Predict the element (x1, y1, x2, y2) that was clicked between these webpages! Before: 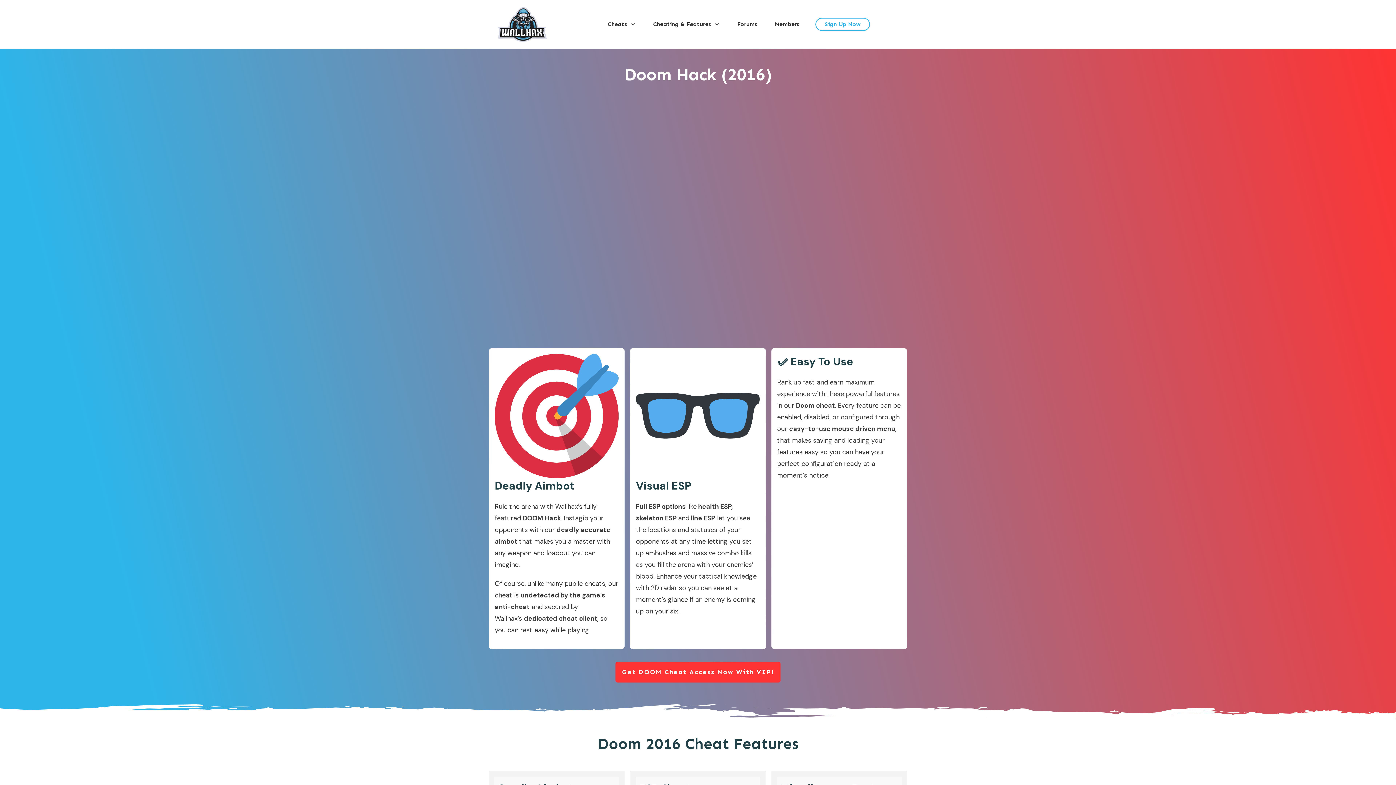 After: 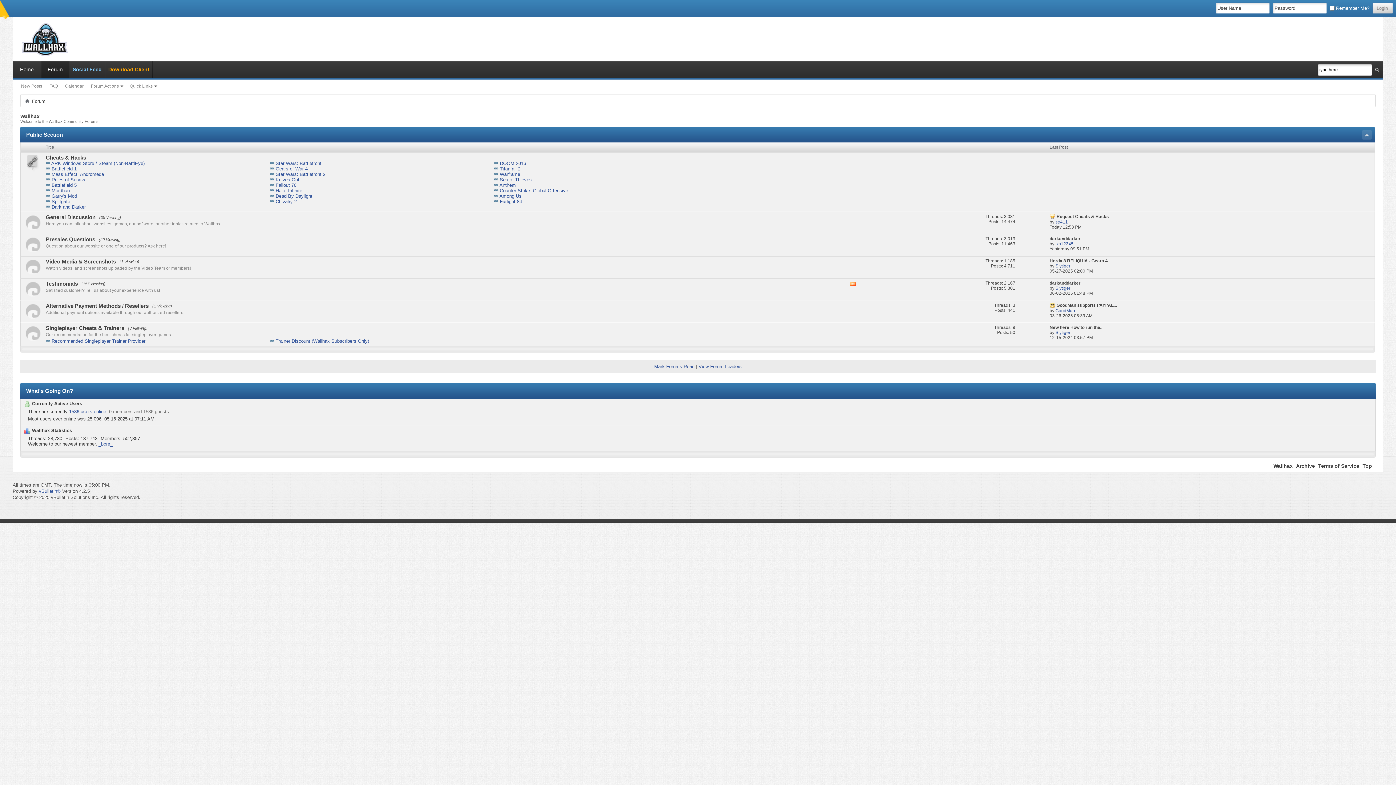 Action: label: Forums bbox: (737, 18, 757, 30)